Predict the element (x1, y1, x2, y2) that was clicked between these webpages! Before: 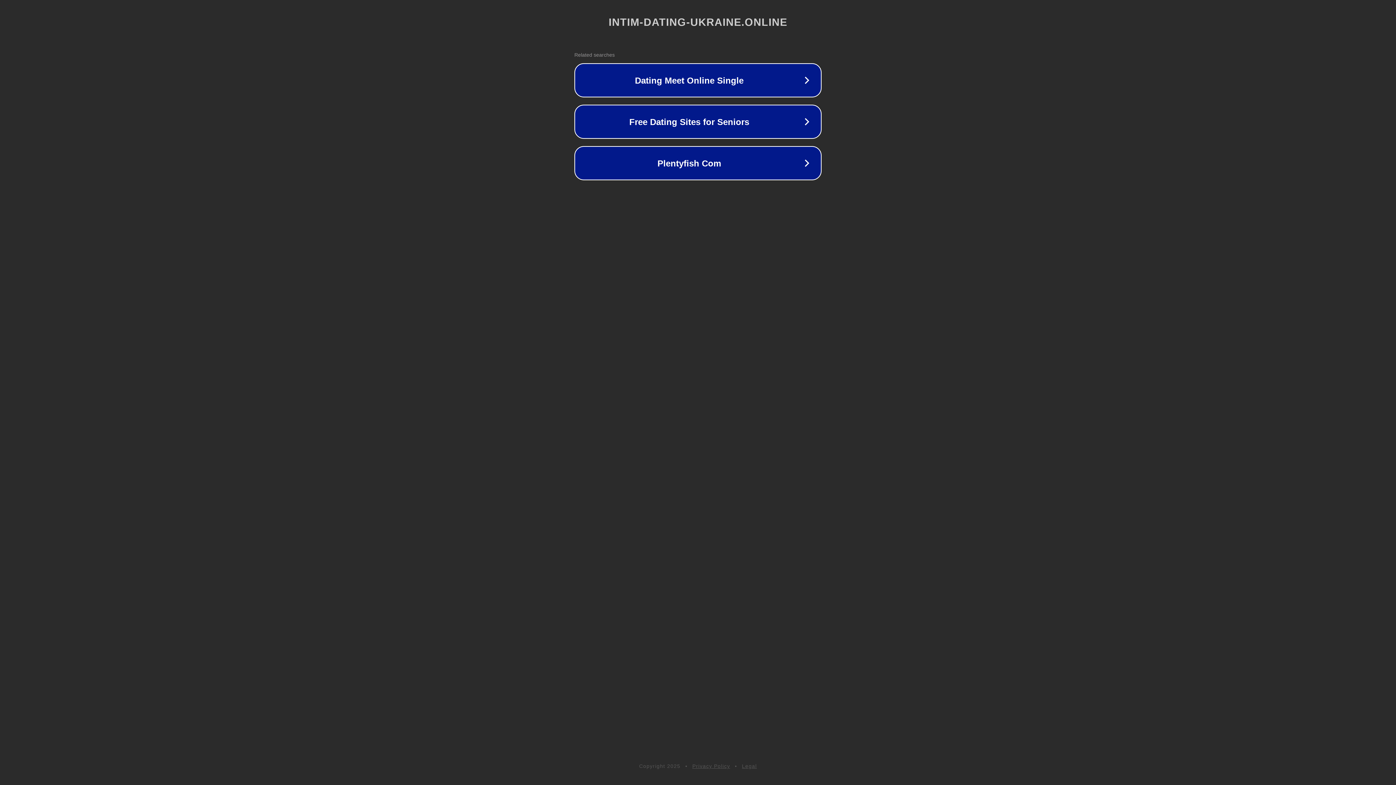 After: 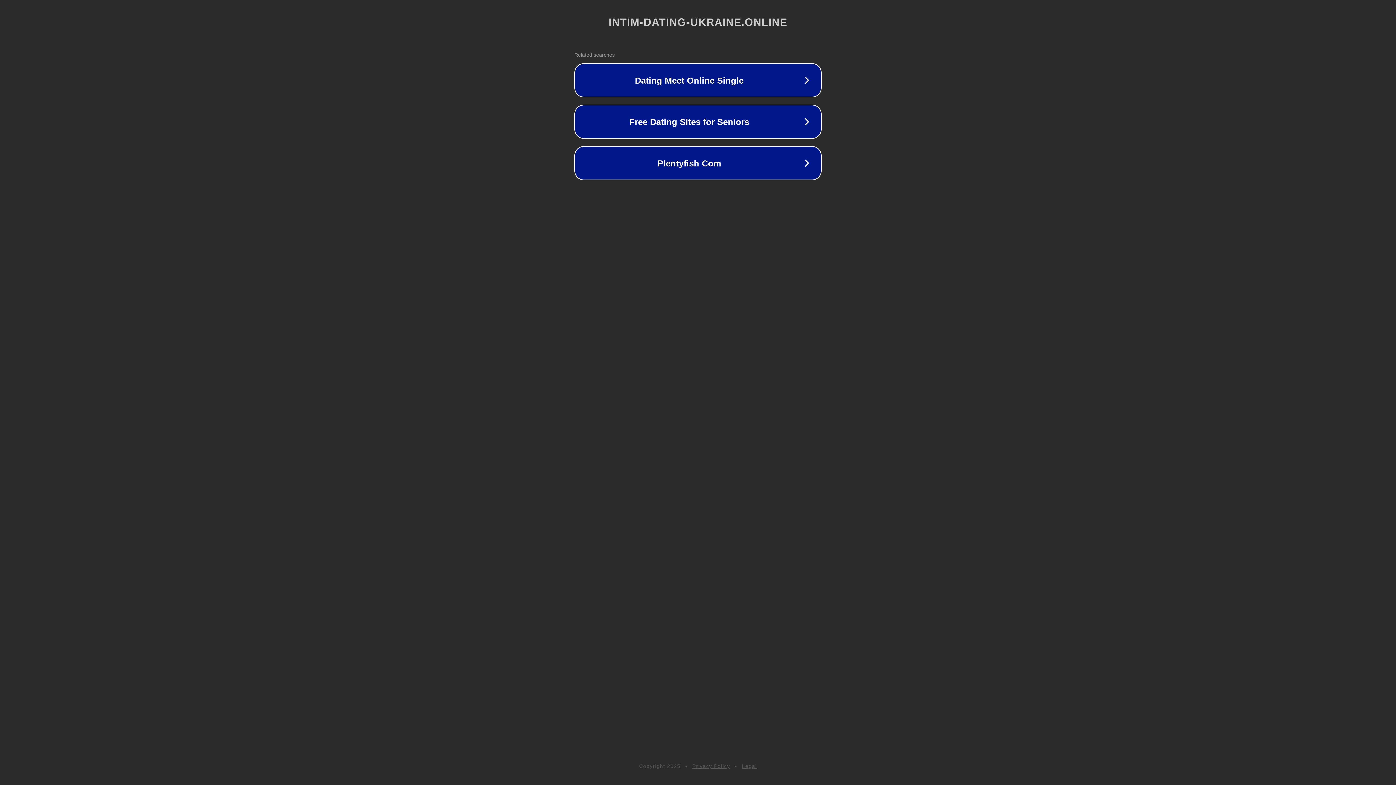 Action: label: Legal bbox: (742, 763, 757, 769)